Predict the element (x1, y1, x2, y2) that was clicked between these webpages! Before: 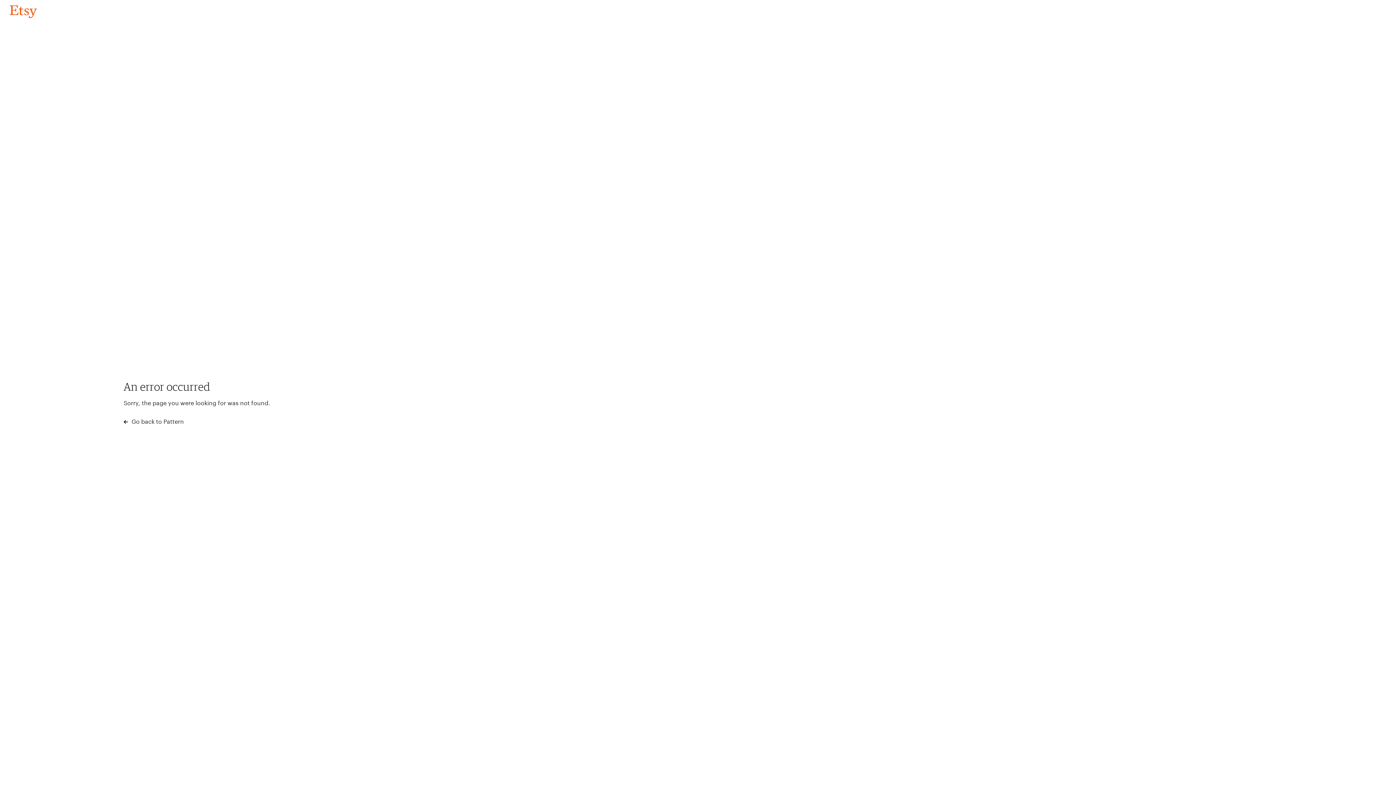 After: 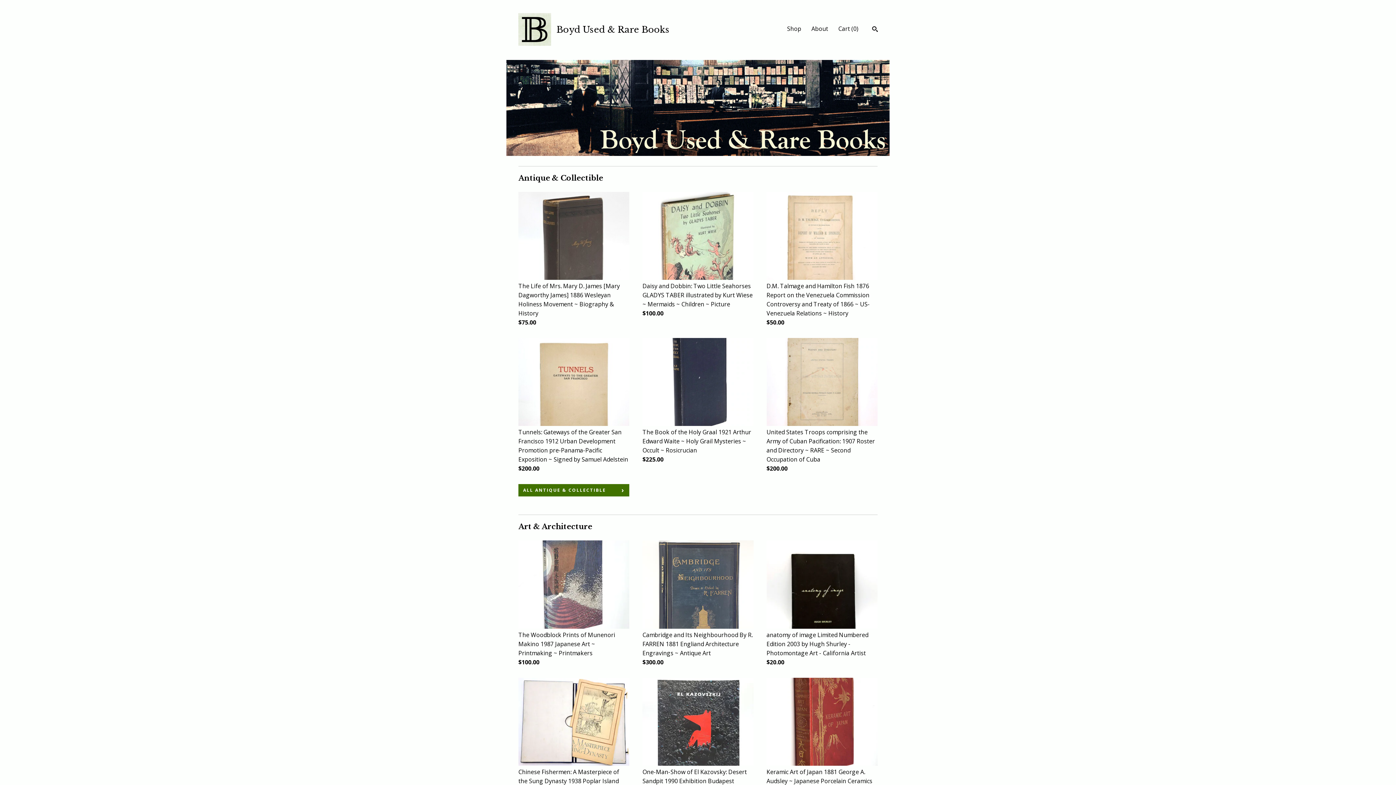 Action: bbox: (4, 3, 42, 18) label: Go back to Pattern